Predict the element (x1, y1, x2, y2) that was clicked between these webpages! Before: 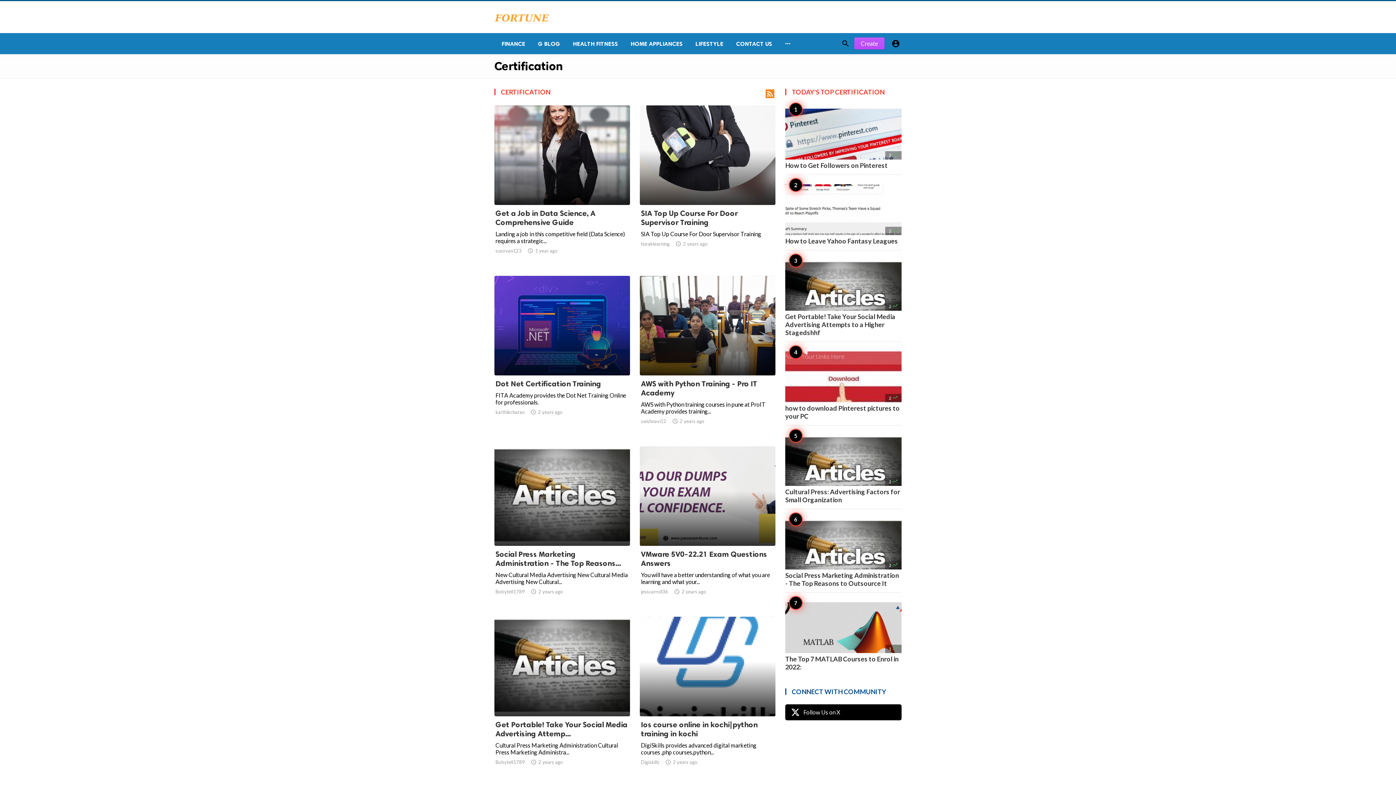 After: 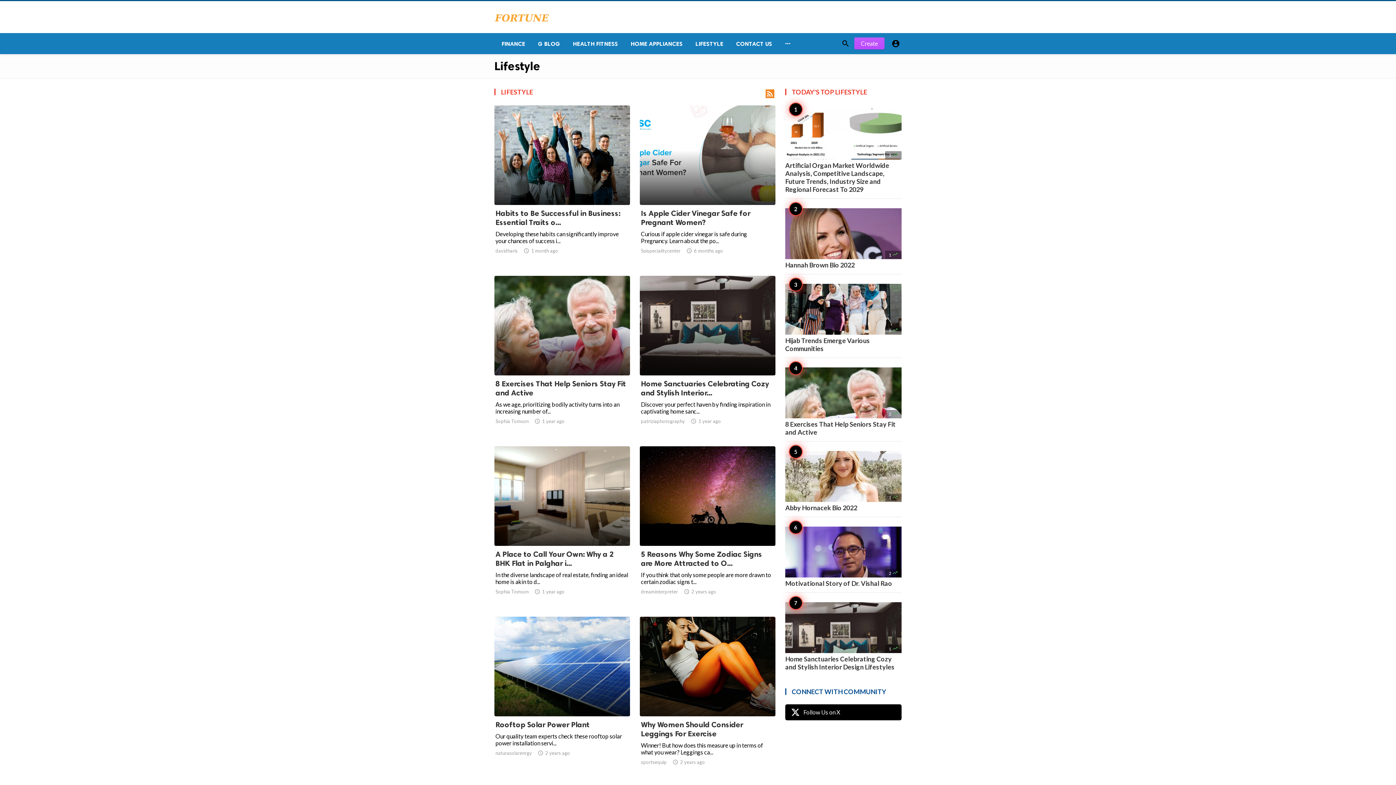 Action: bbox: (688, 33, 729, 54) label: LIFESTYLE